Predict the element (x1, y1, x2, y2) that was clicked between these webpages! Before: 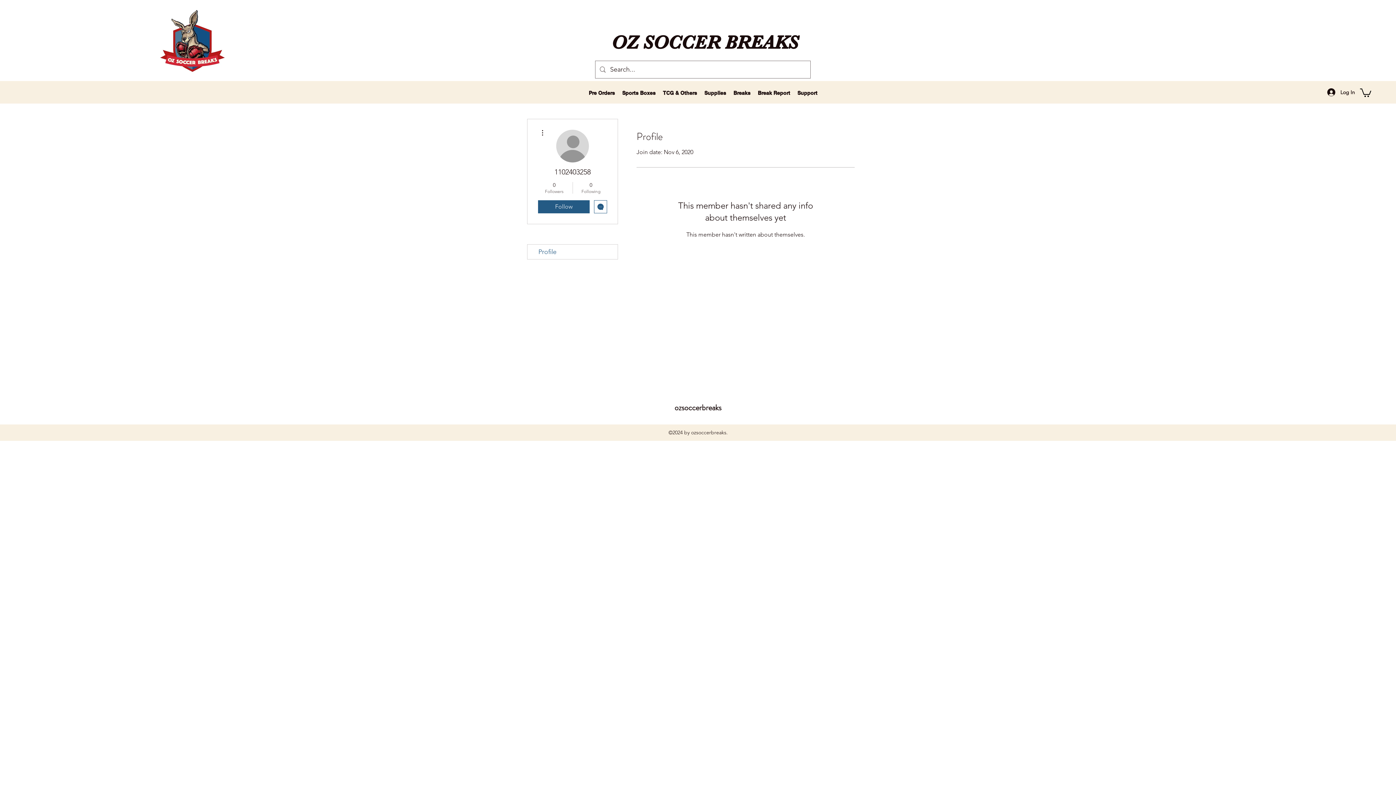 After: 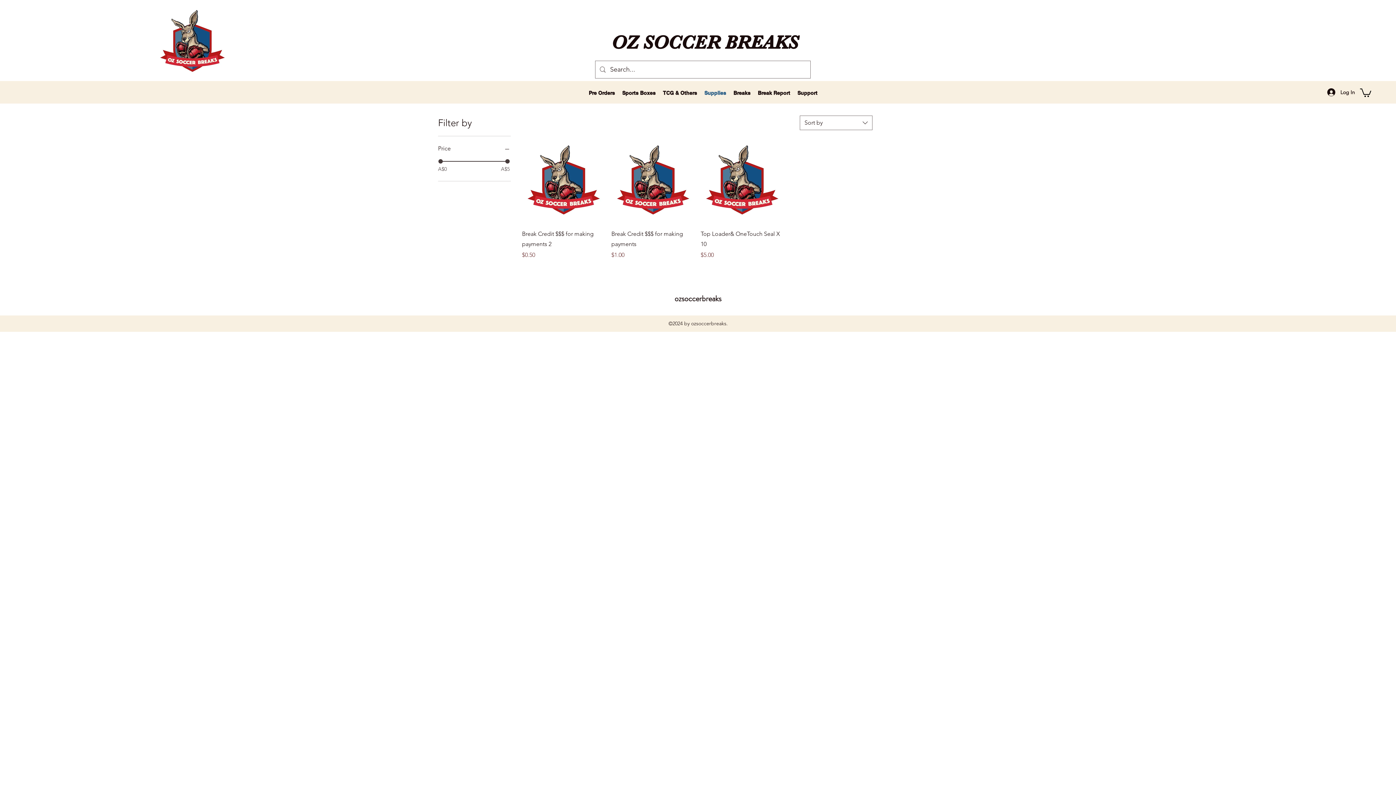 Action: label: Supplies bbox: (700, 87, 730, 98)